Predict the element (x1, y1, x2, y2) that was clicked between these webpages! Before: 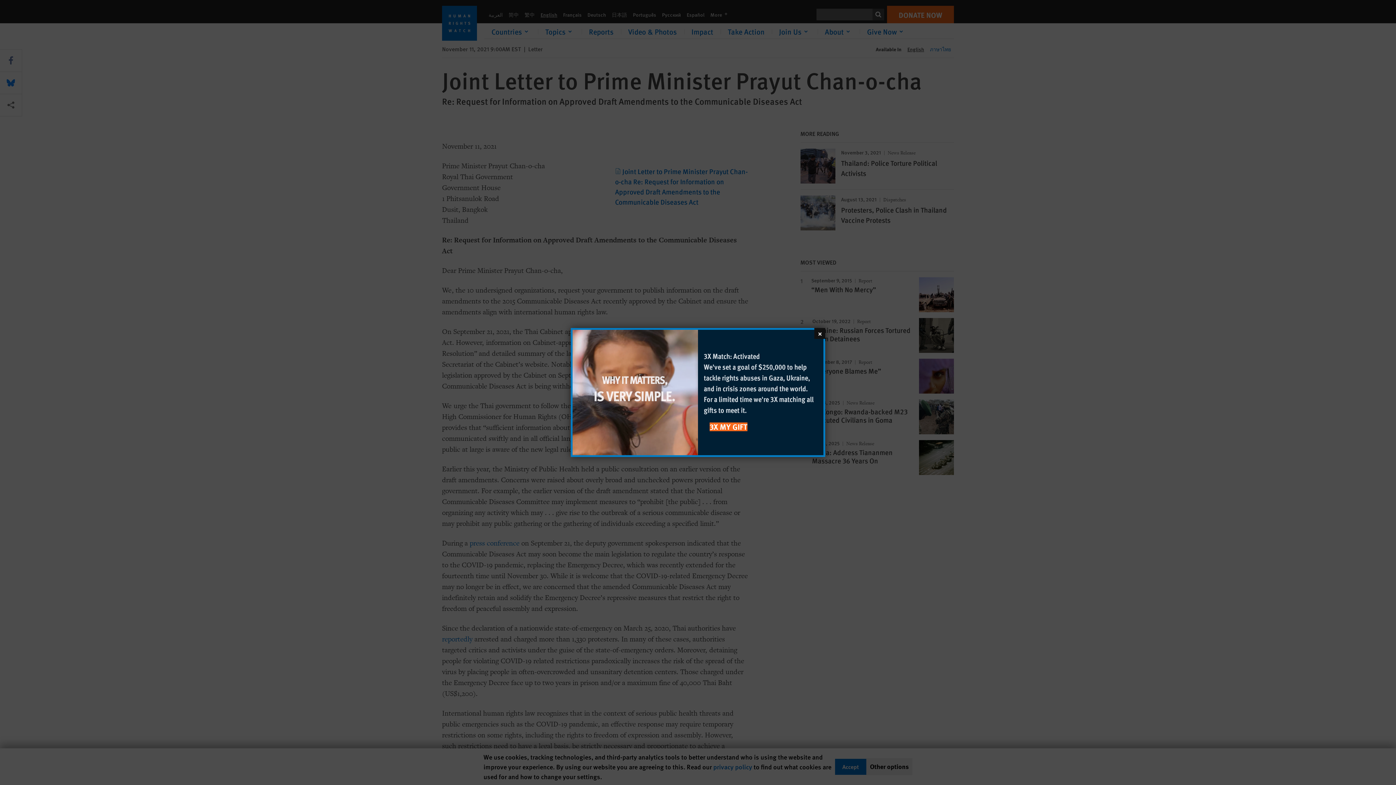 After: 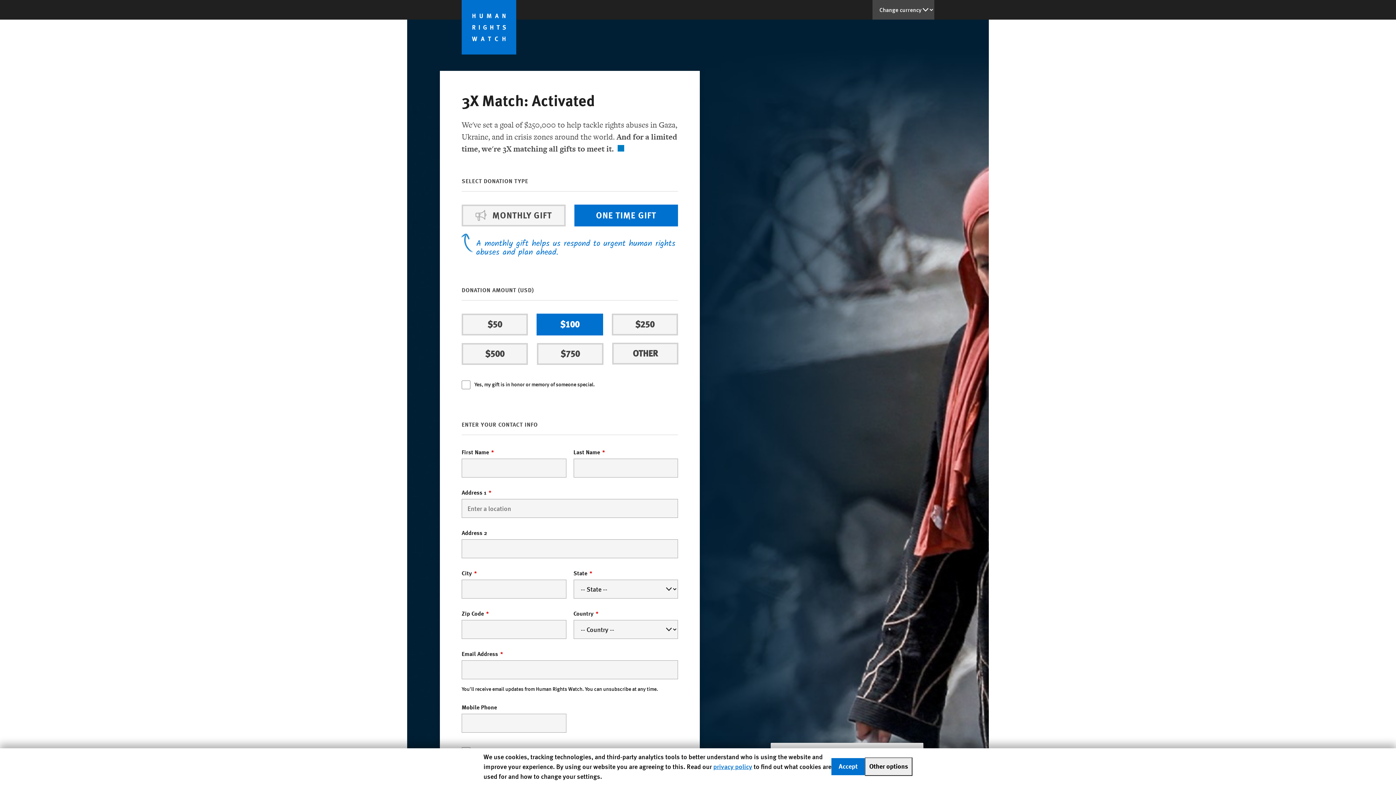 Action: label: 3X Match: Activated

We've set a goal of $250,000 to help tackle rights abuses in Gaza, Ukraine, and in crisis zones around the world. For a limited time we're 3X matching all gifts to meet it.

3X MY GIFT bbox: (698, 330, 823, 455)